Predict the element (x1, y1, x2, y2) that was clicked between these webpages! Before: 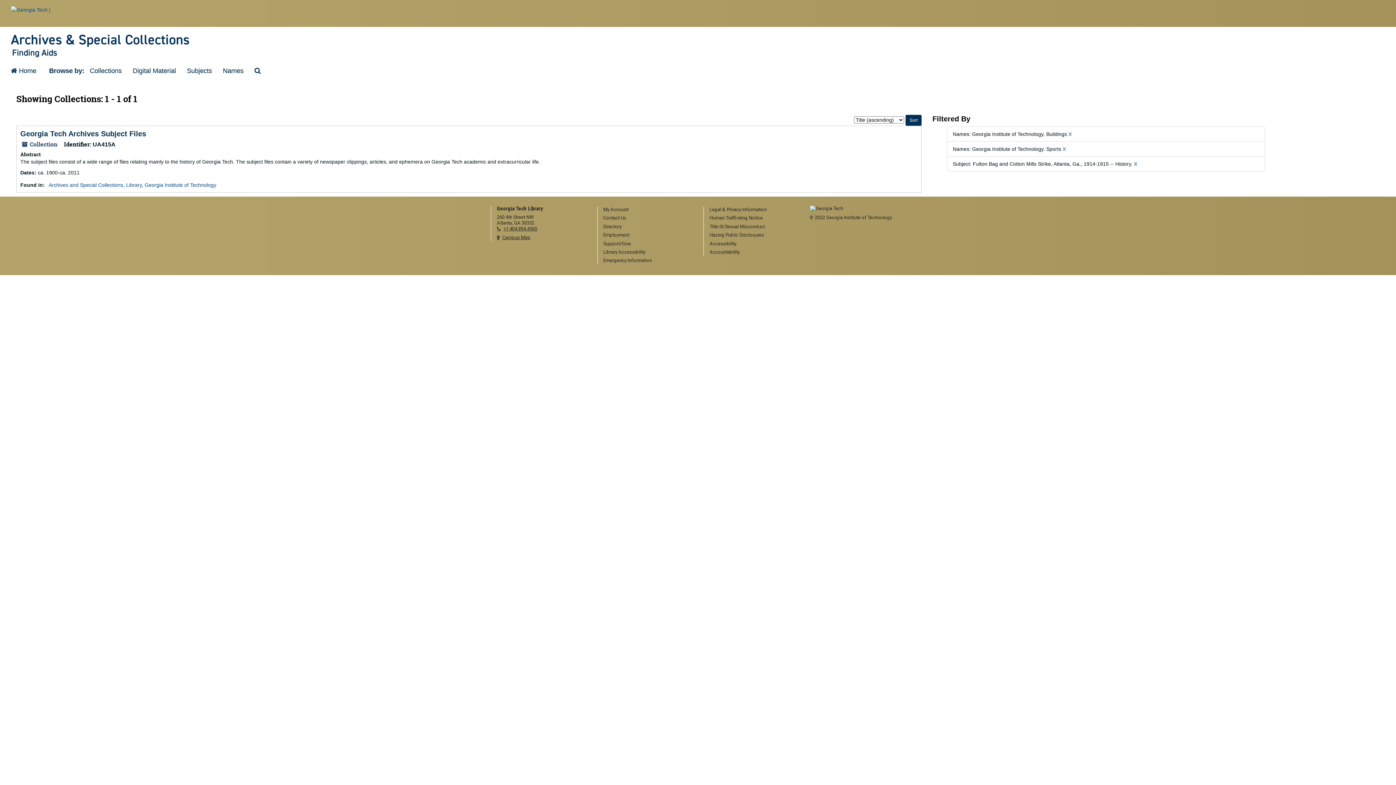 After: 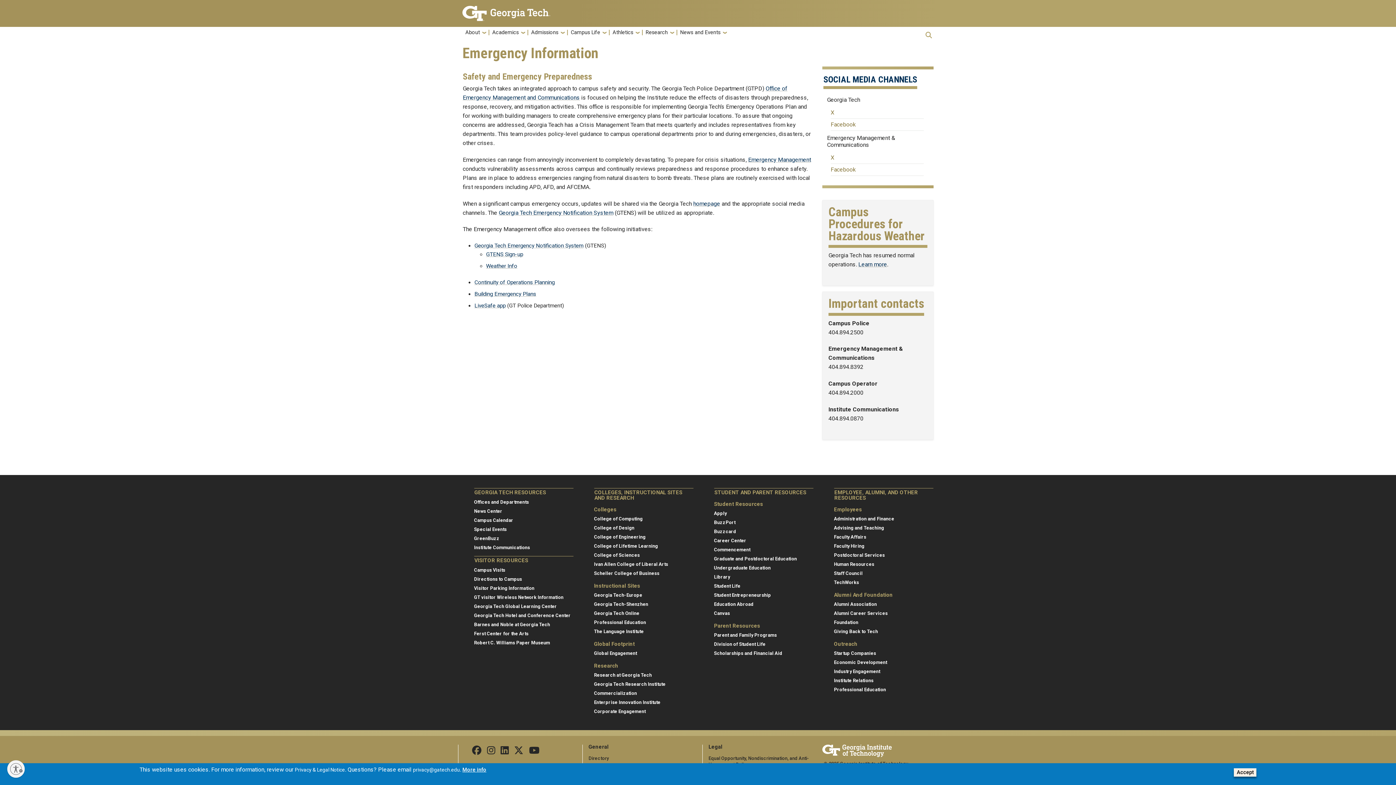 Action: label: Emergency Information bbox: (603, 257, 692, 264)